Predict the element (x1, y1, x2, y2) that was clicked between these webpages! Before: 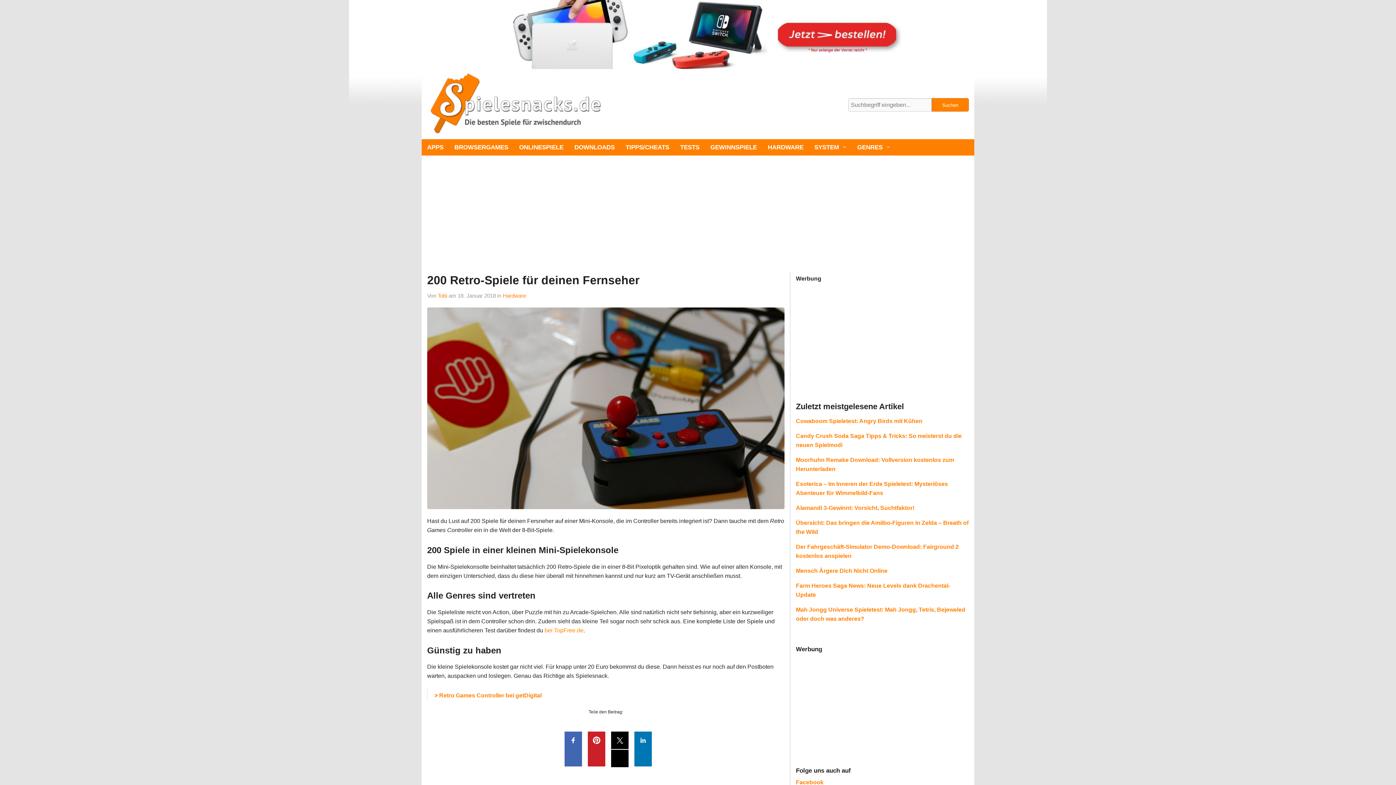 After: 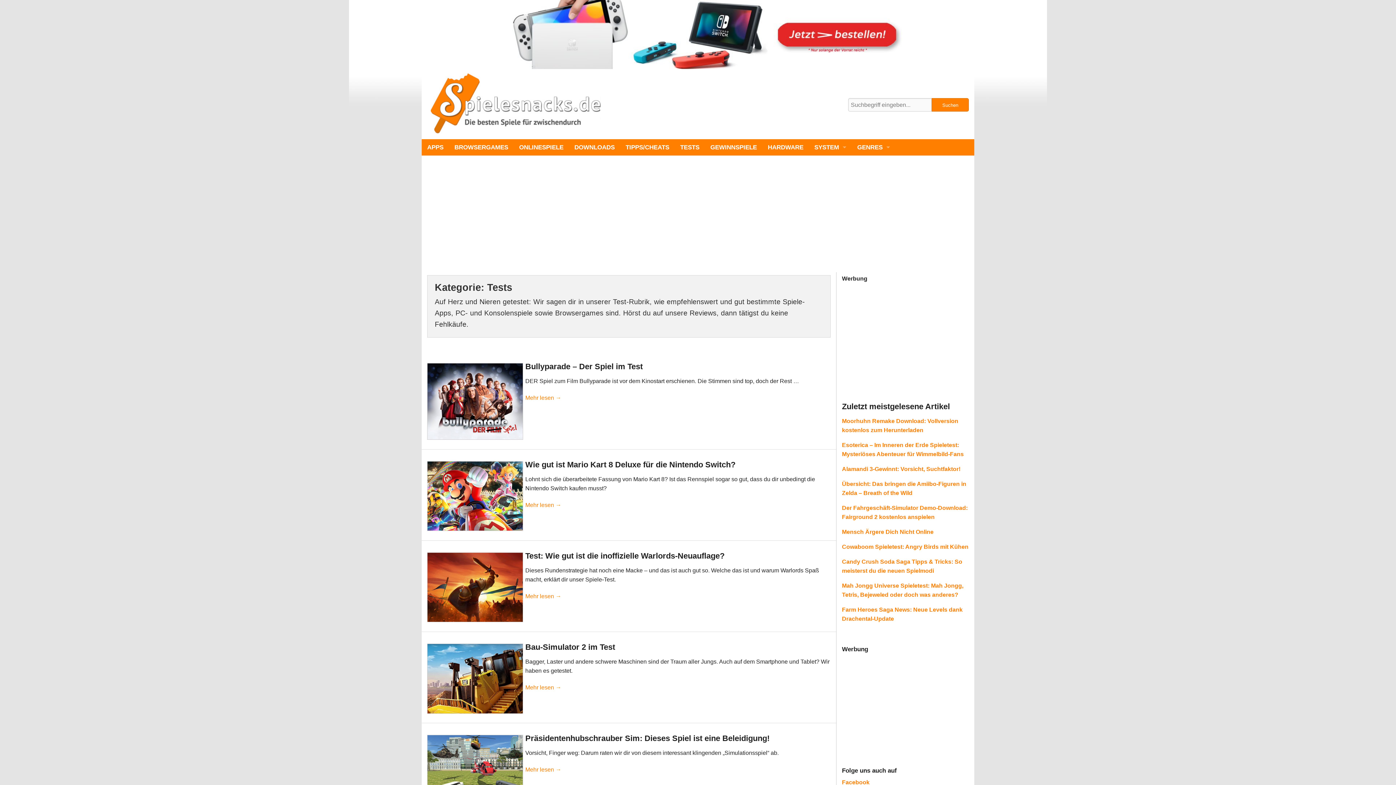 Action: bbox: (674, 139, 705, 155) label: TESTS